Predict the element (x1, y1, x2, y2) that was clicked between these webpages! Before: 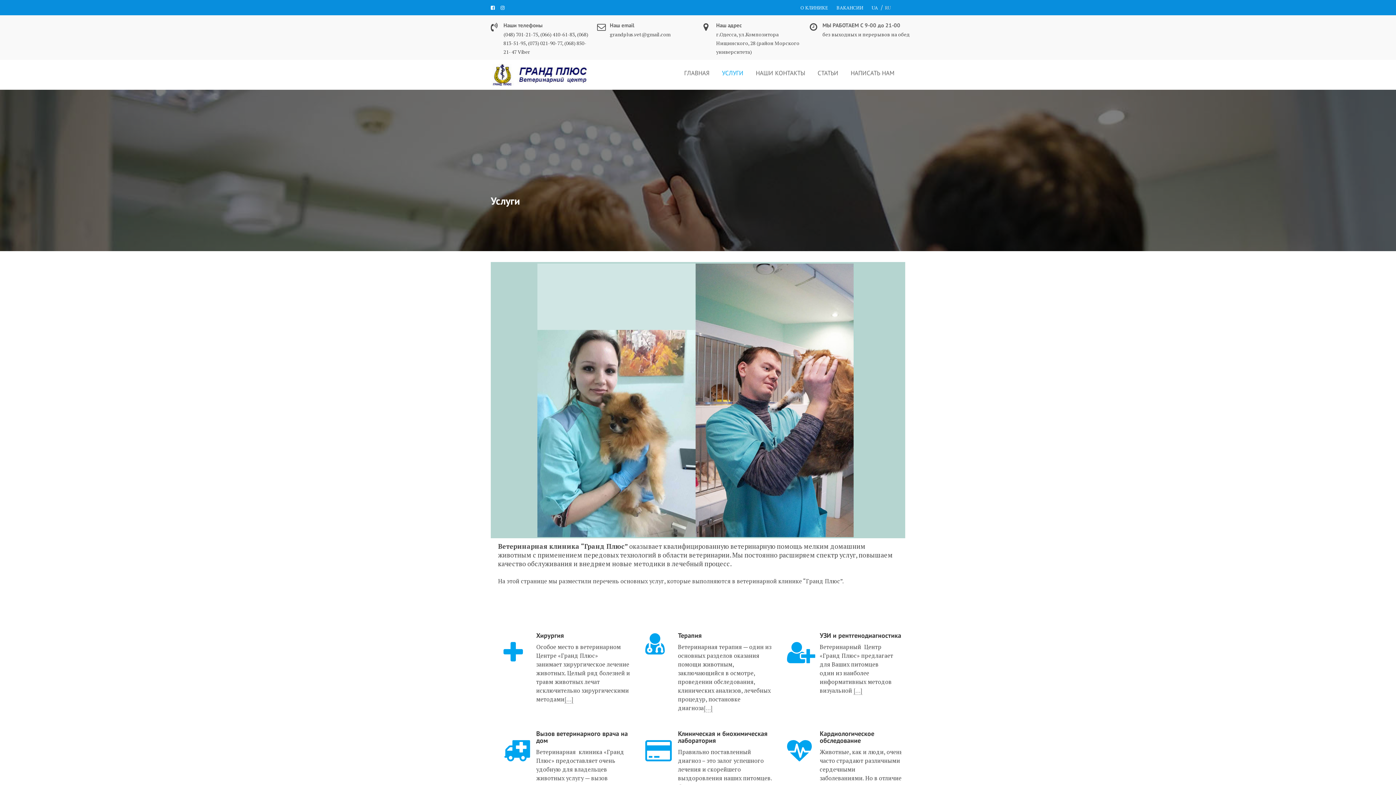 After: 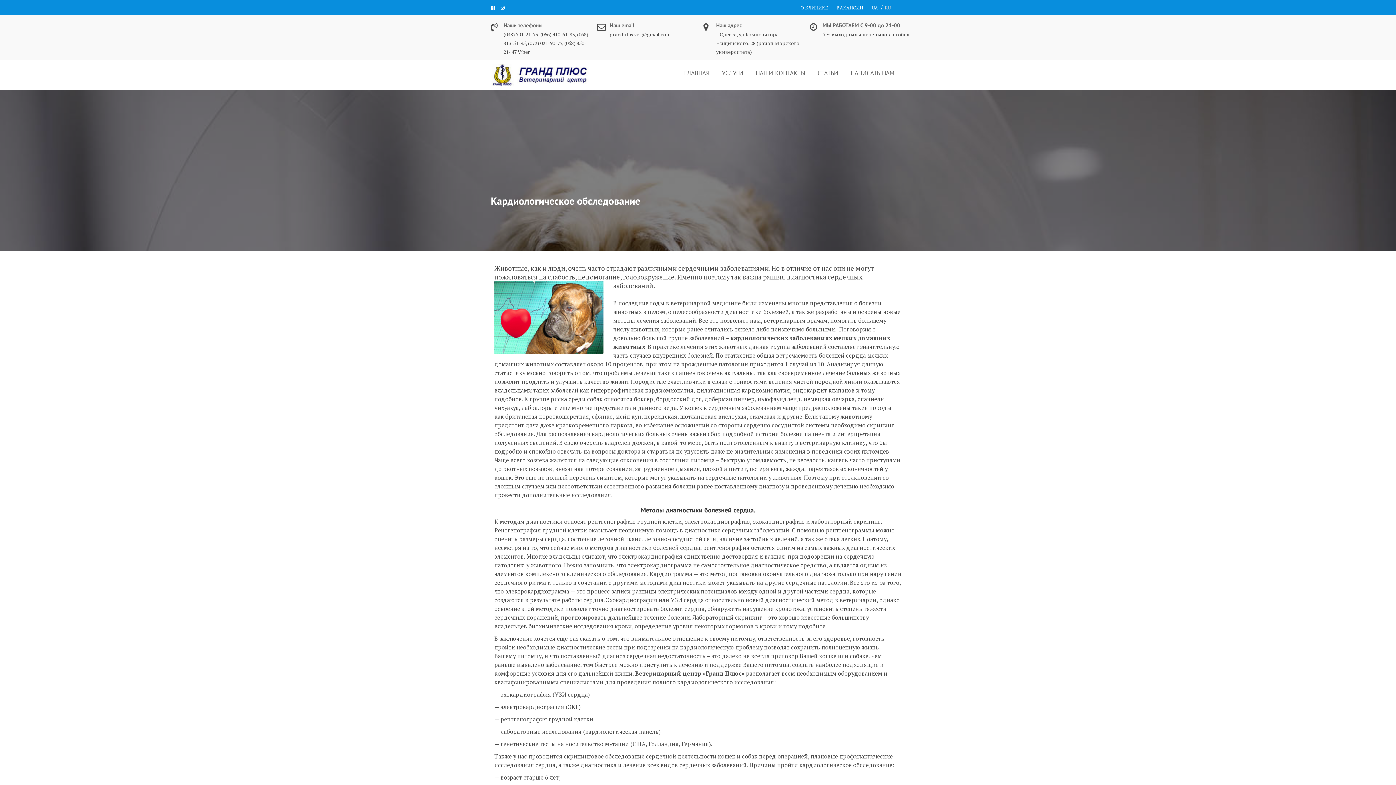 Action: label: 

 bbox: (787, 734, 812, 766)